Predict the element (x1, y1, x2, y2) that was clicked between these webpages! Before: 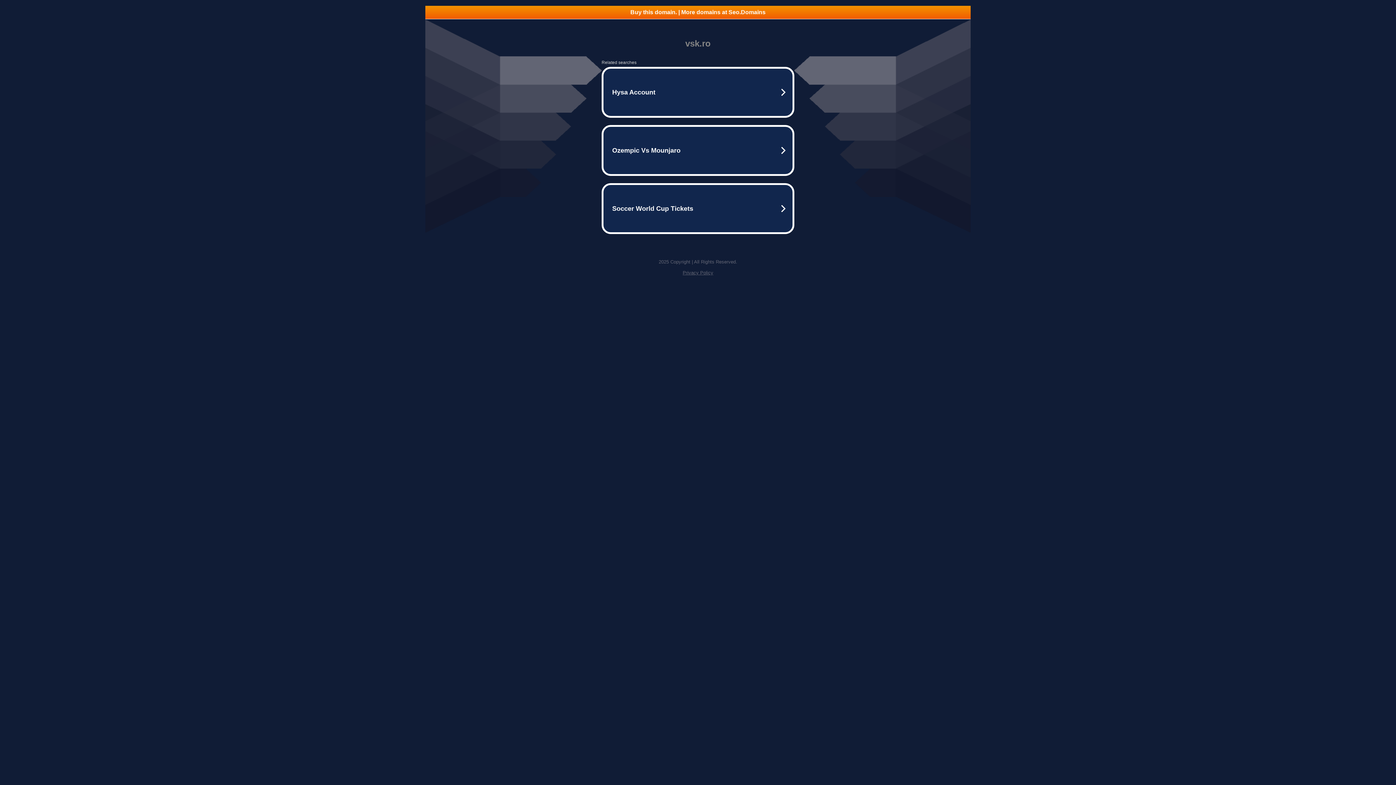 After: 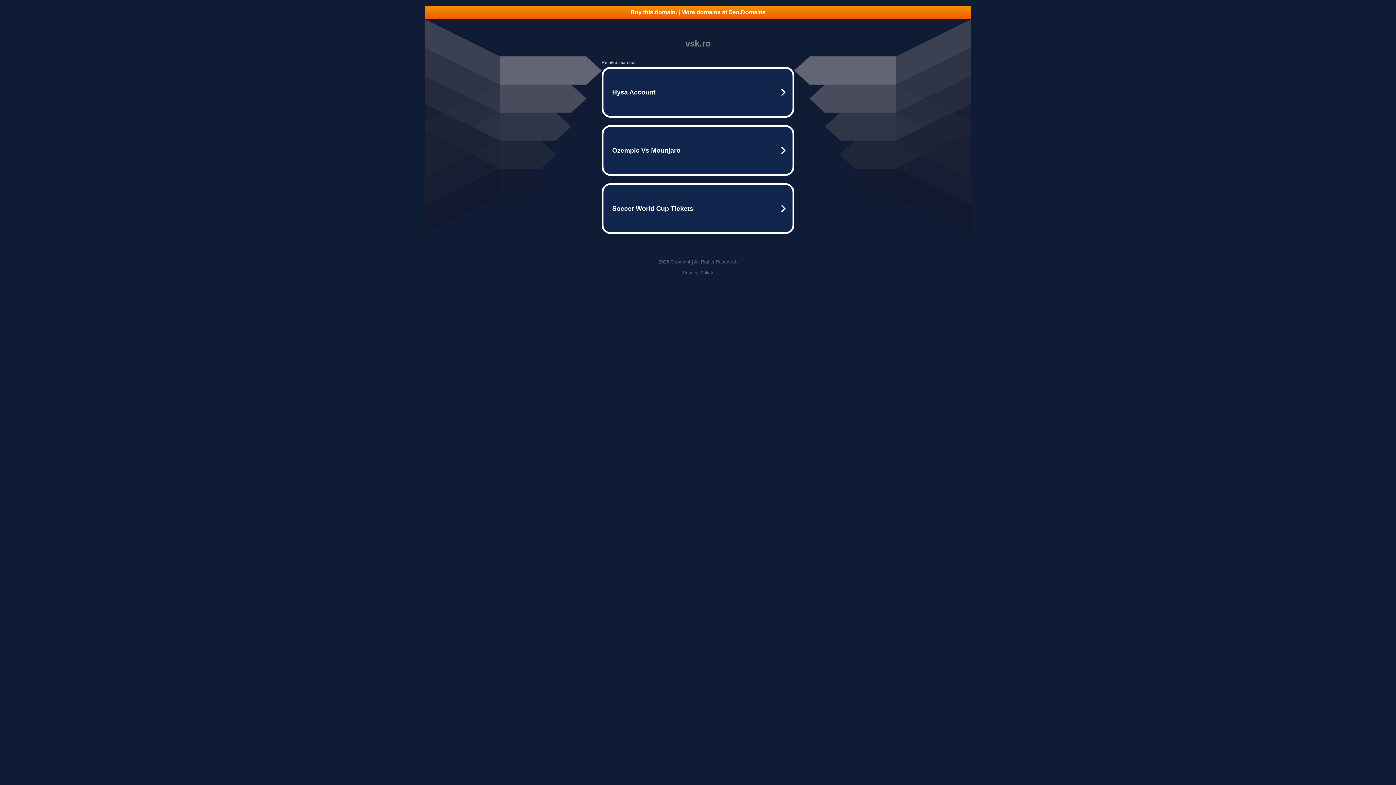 Action: bbox: (682, 270, 713, 275) label: Privacy Policy